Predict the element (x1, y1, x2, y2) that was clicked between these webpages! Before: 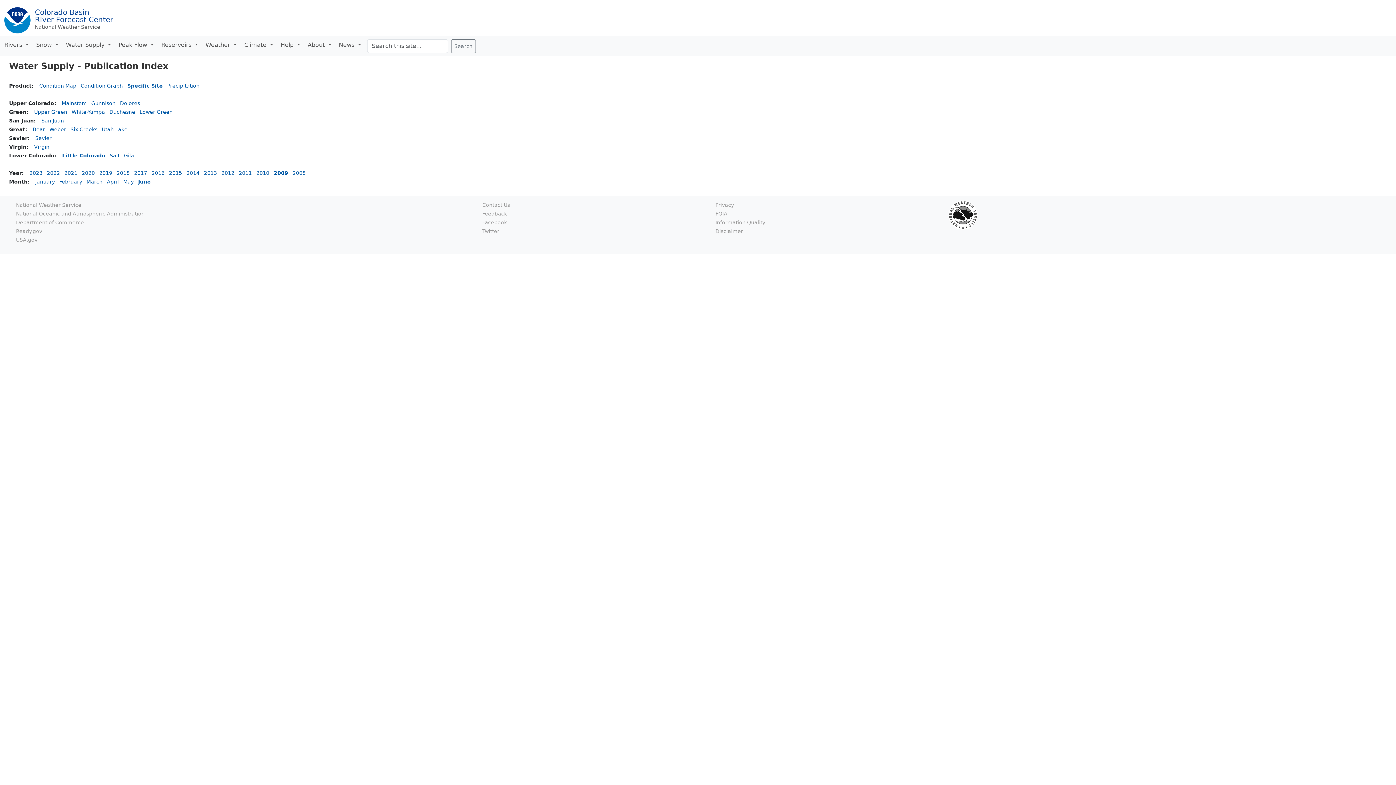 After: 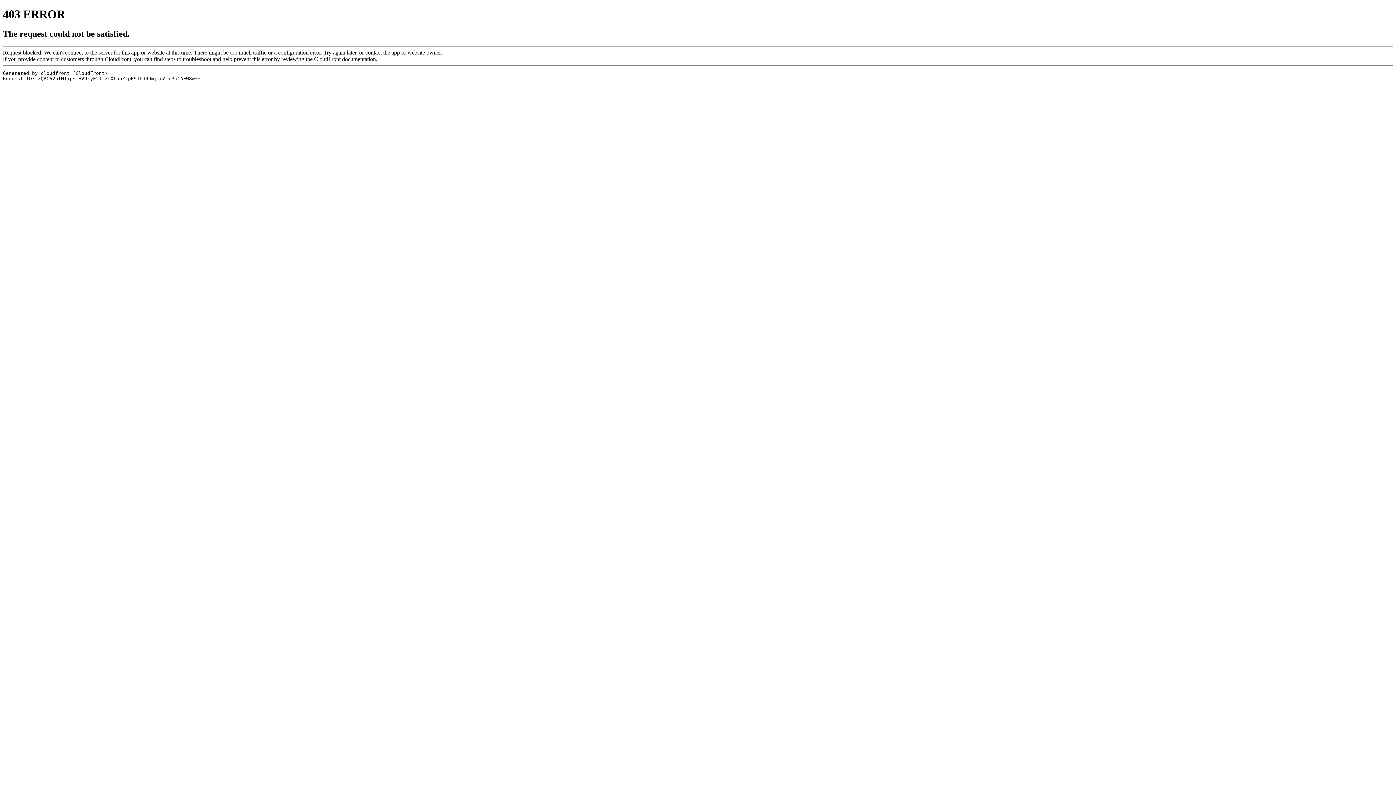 Action: bbox: (715, 219, 765, 225) label: Information Quality